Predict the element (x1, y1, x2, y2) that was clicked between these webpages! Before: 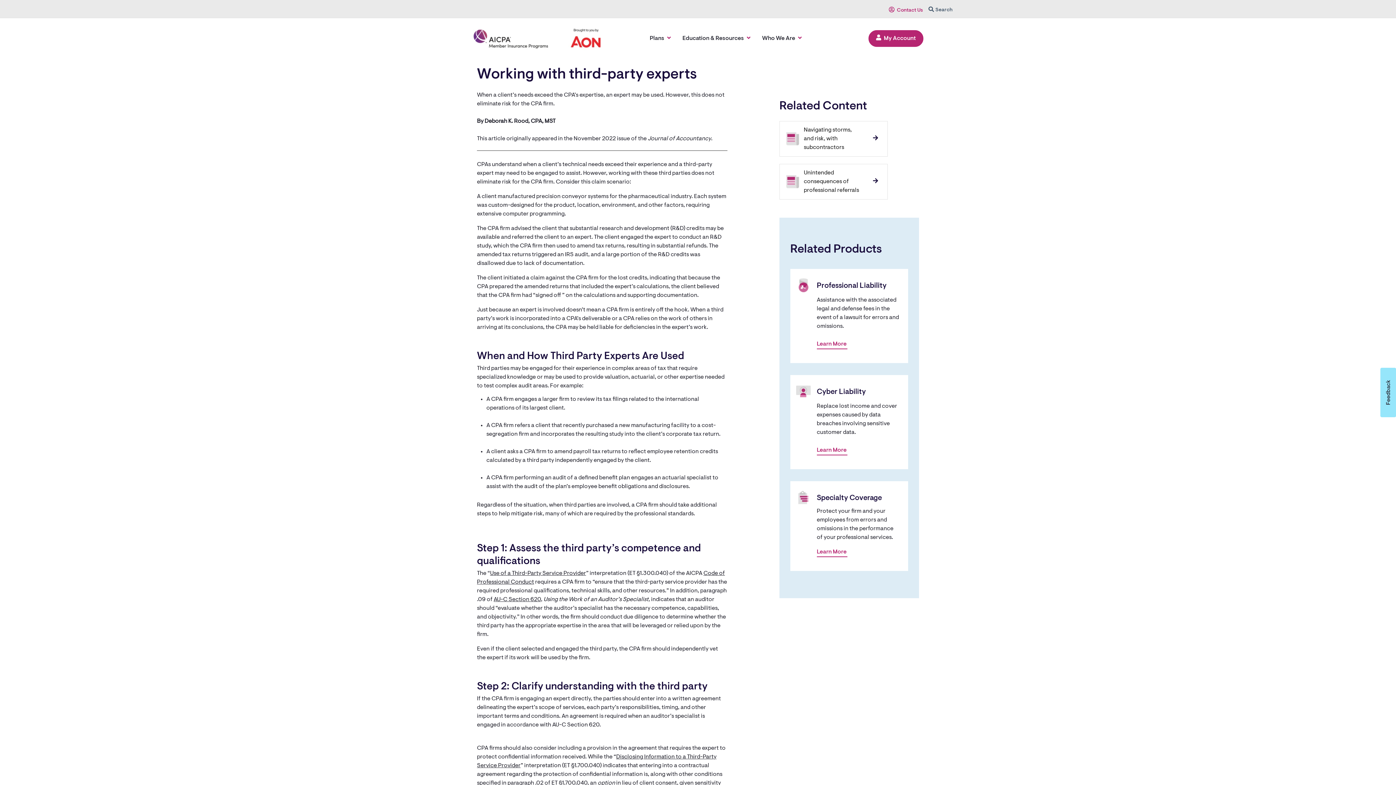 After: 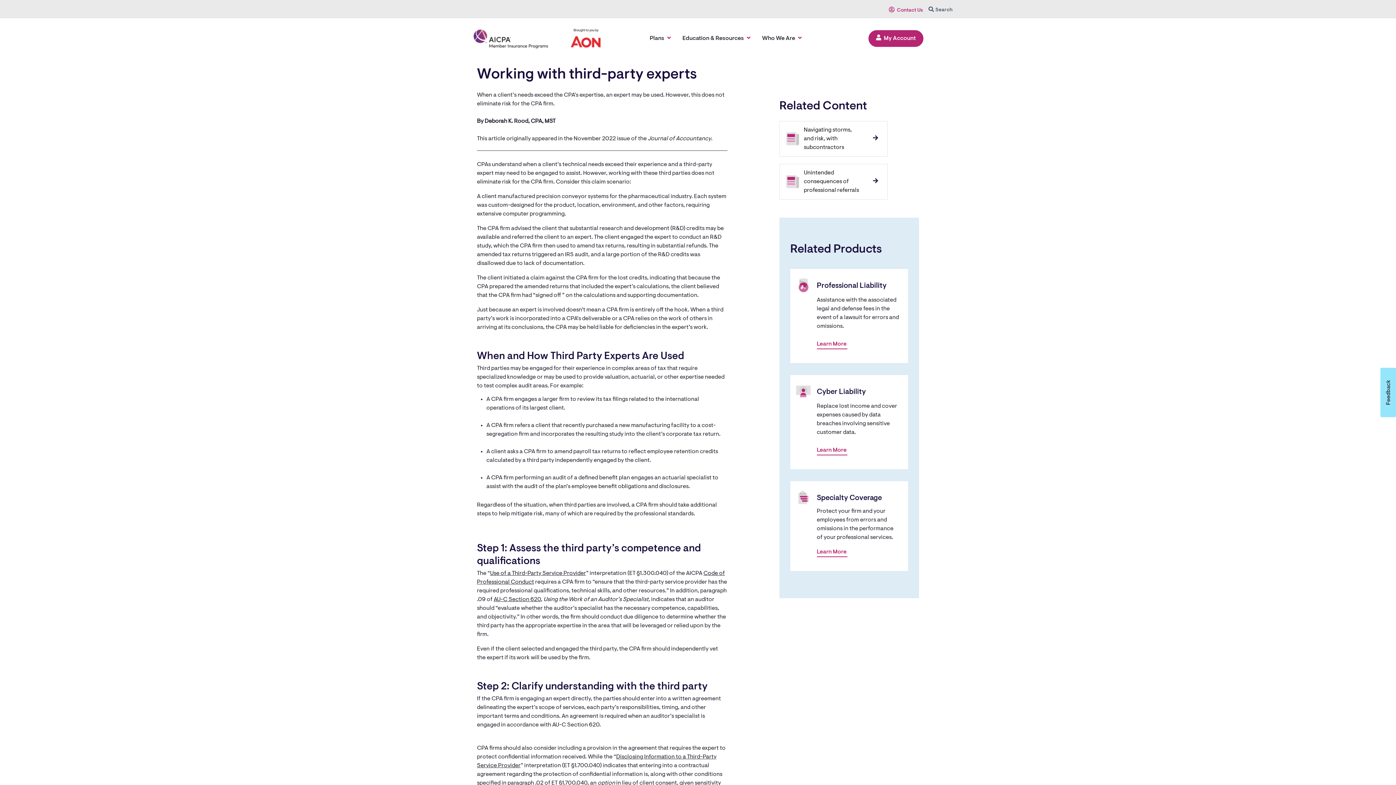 Action: bbox: (1380, 368, 1396, 417) label: Usabilla Feedback Button